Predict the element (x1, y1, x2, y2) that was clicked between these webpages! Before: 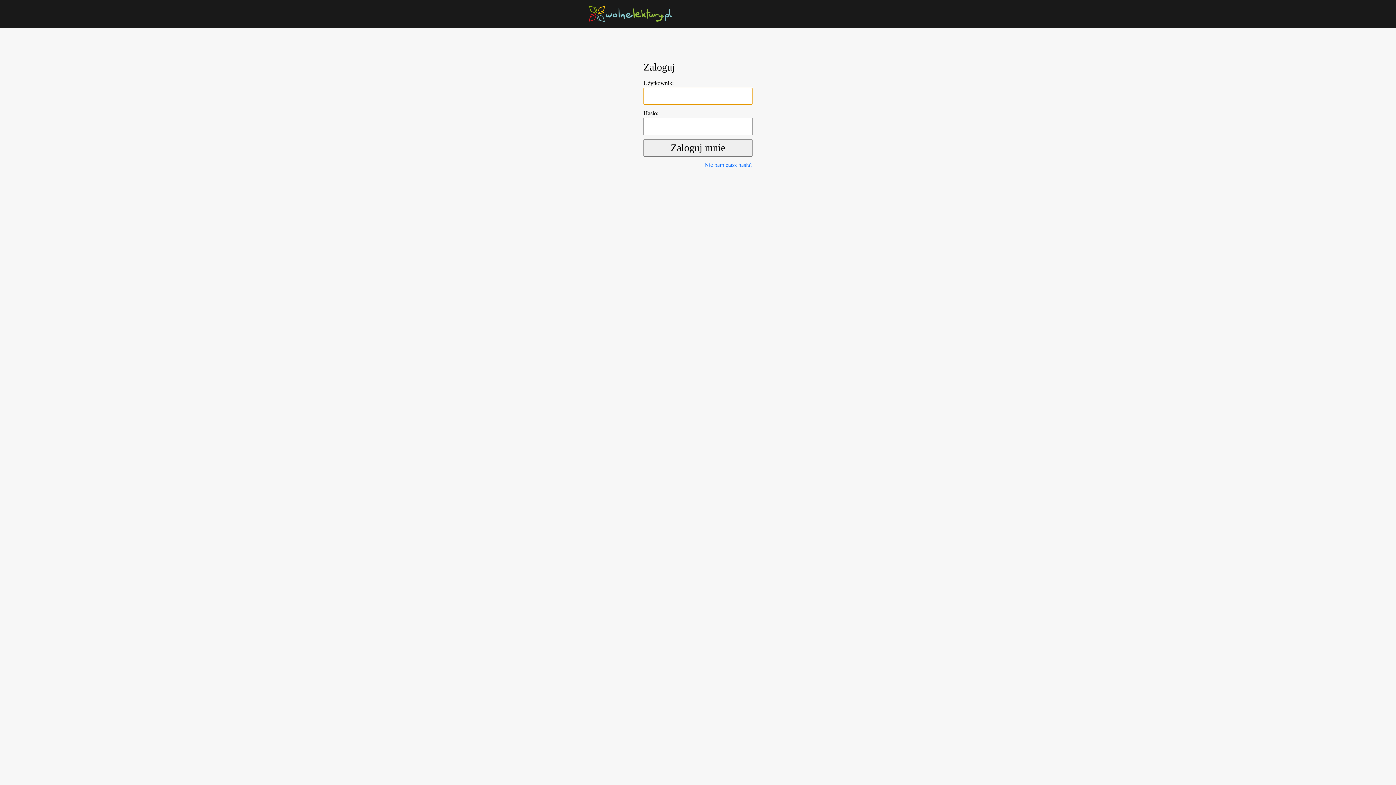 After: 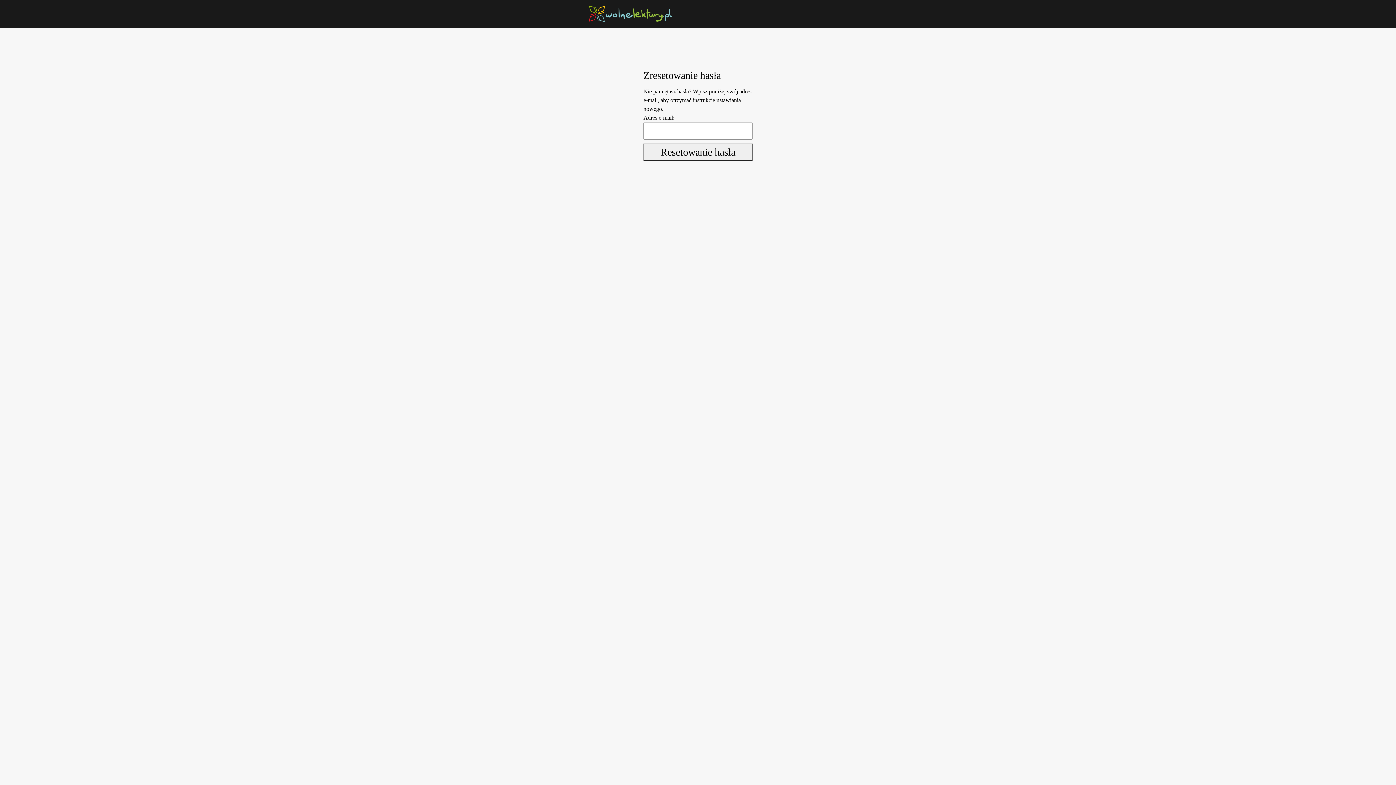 Action: bbox: (704, 161, 752, 168) label: Nie pamiętasz hasła?